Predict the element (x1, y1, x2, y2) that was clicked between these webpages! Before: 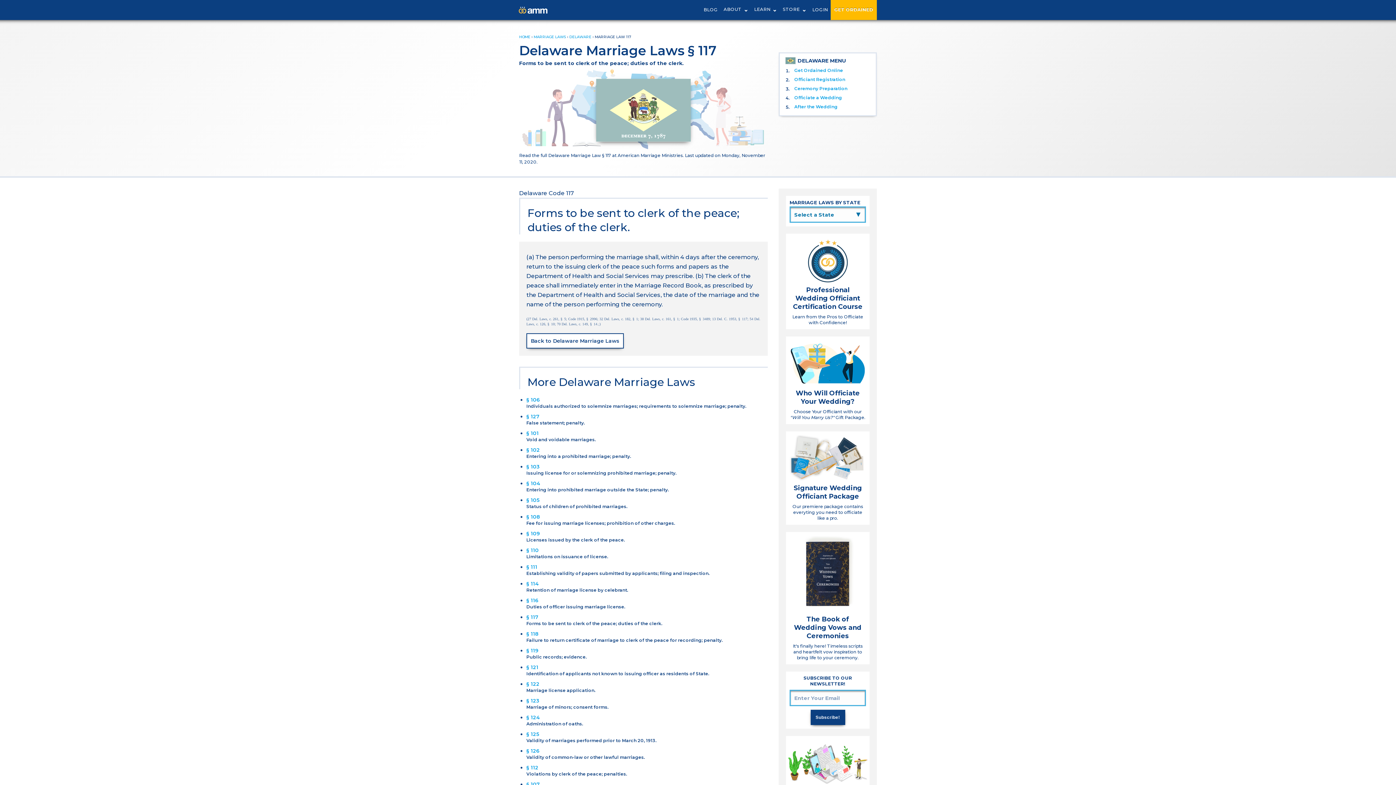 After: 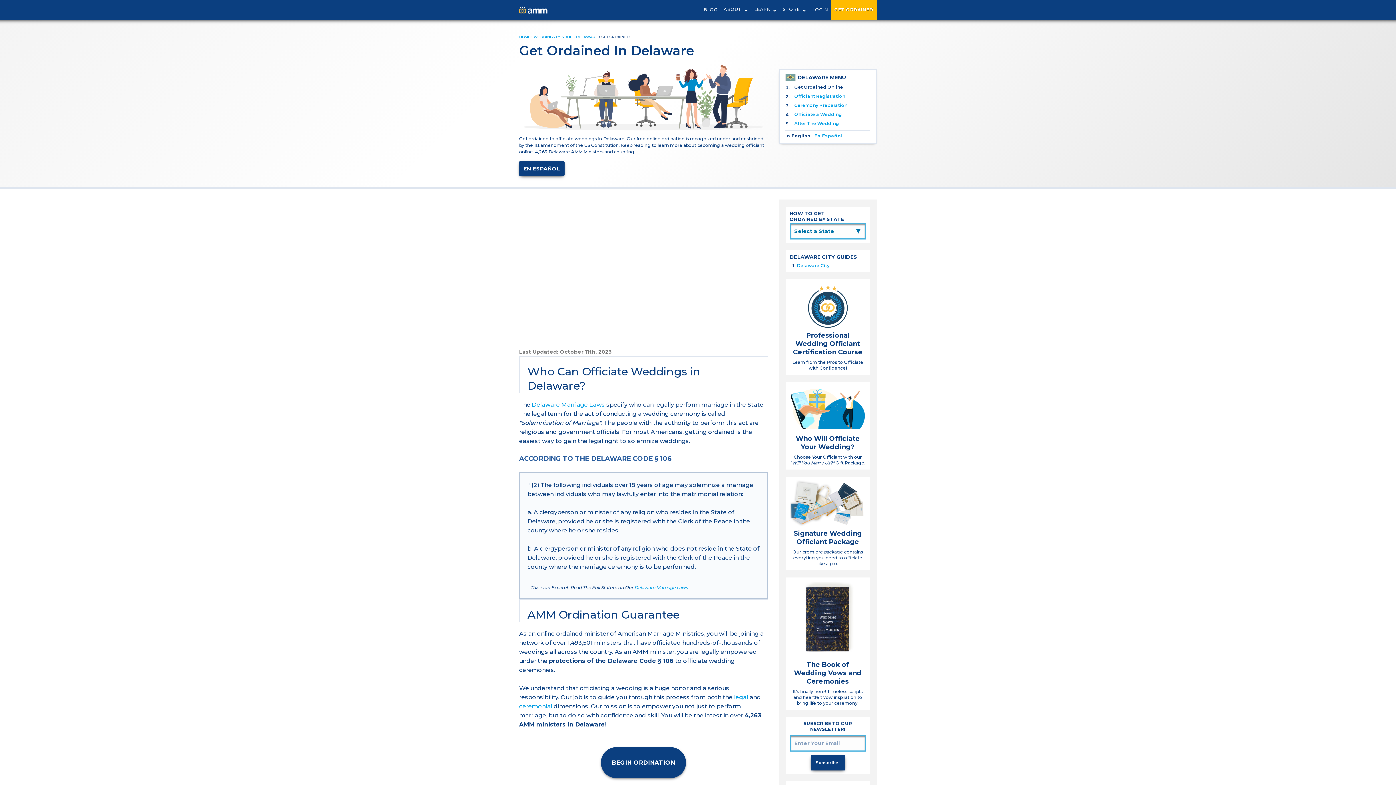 Action: label: Get Ordained Online bbox: (794, 67, 843, 73)